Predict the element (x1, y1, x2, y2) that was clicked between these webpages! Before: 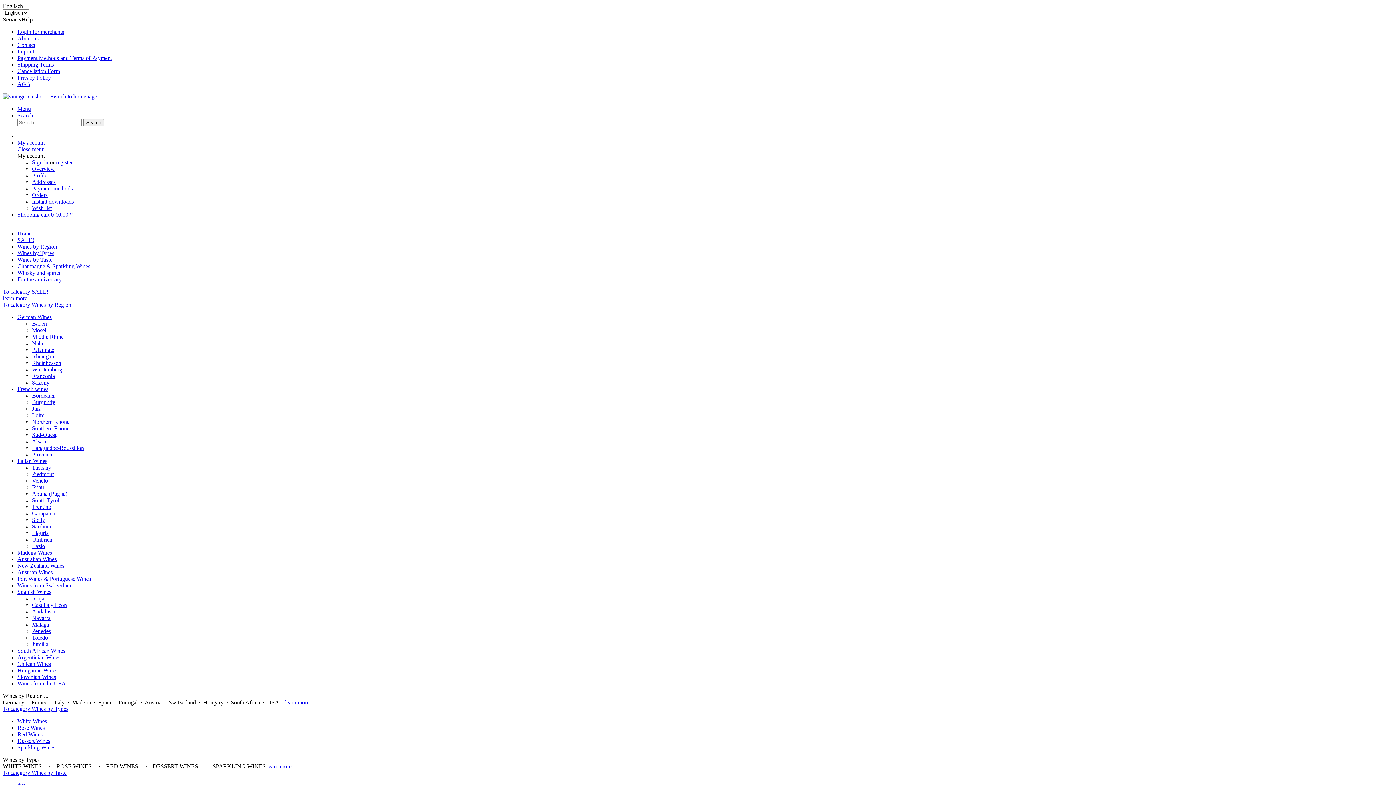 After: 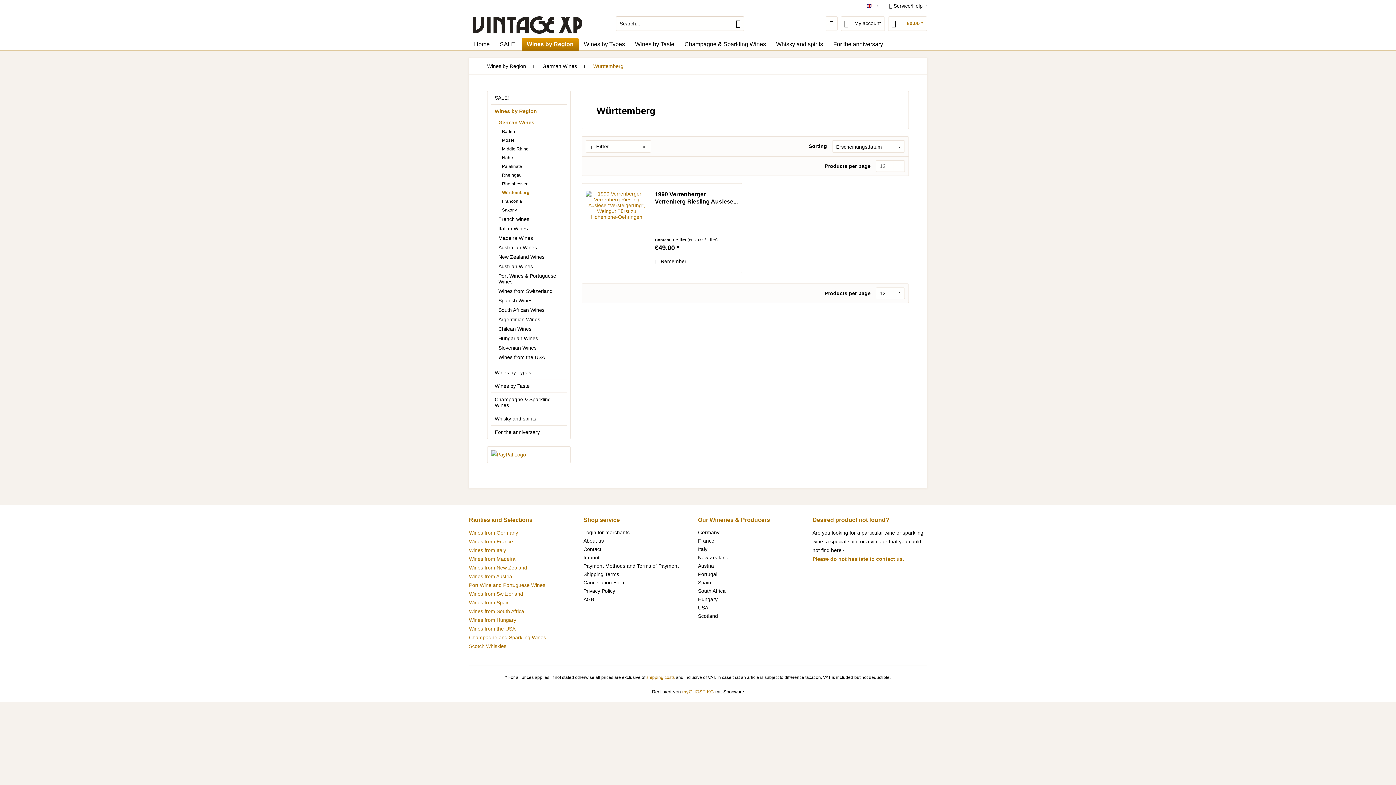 Action: label: Württemberg bbox: (32, 366, 62, 372)